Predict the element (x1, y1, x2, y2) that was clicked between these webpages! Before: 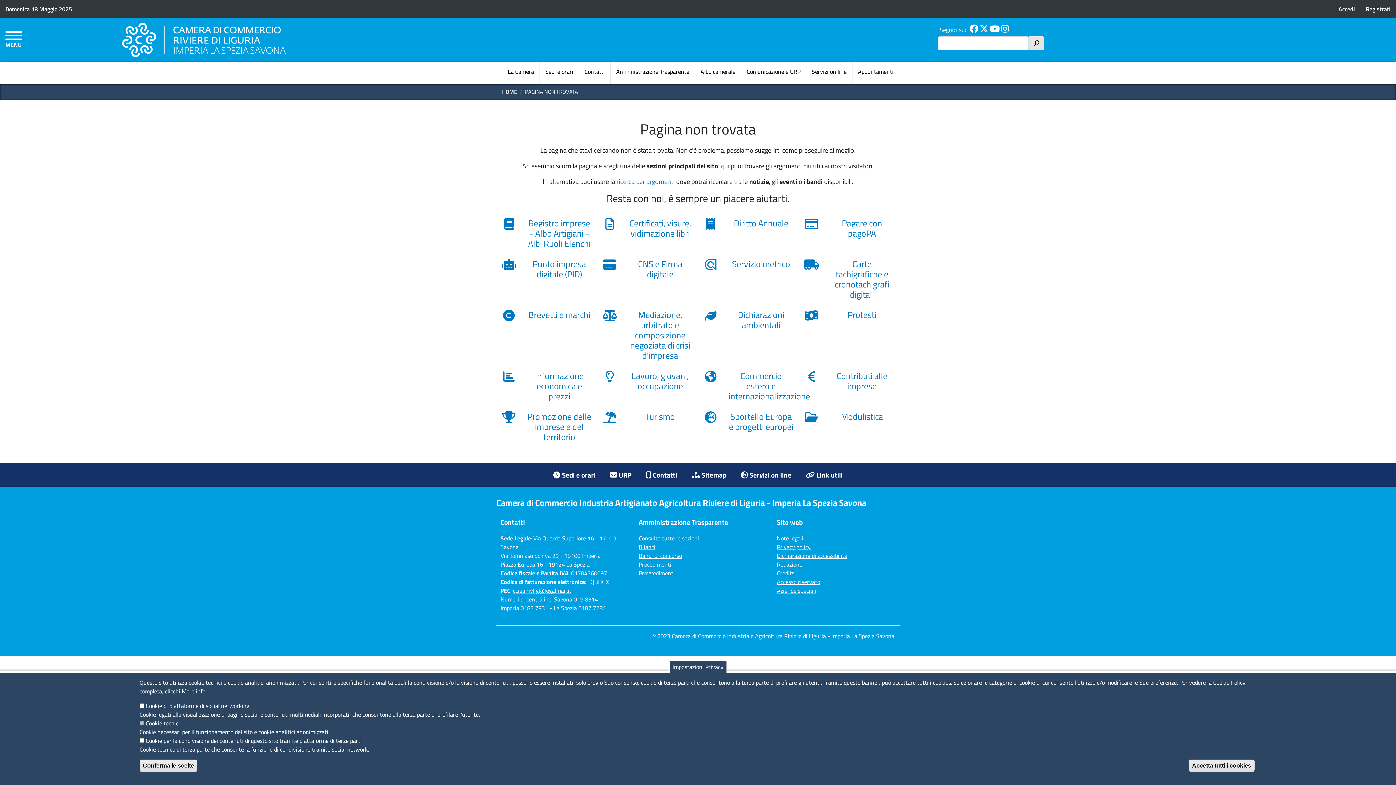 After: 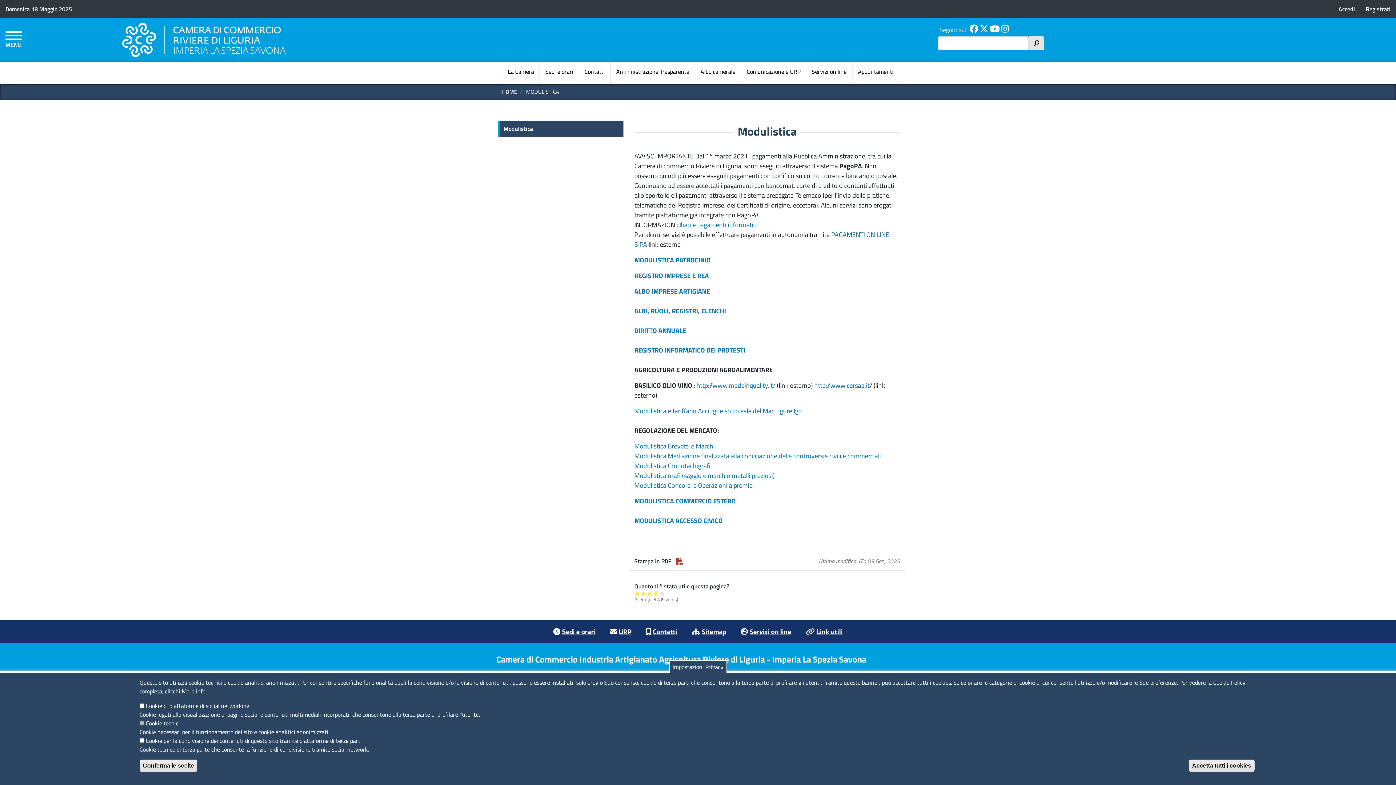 Action: label: Modulistica bbox: (804, 411, 894, 424)